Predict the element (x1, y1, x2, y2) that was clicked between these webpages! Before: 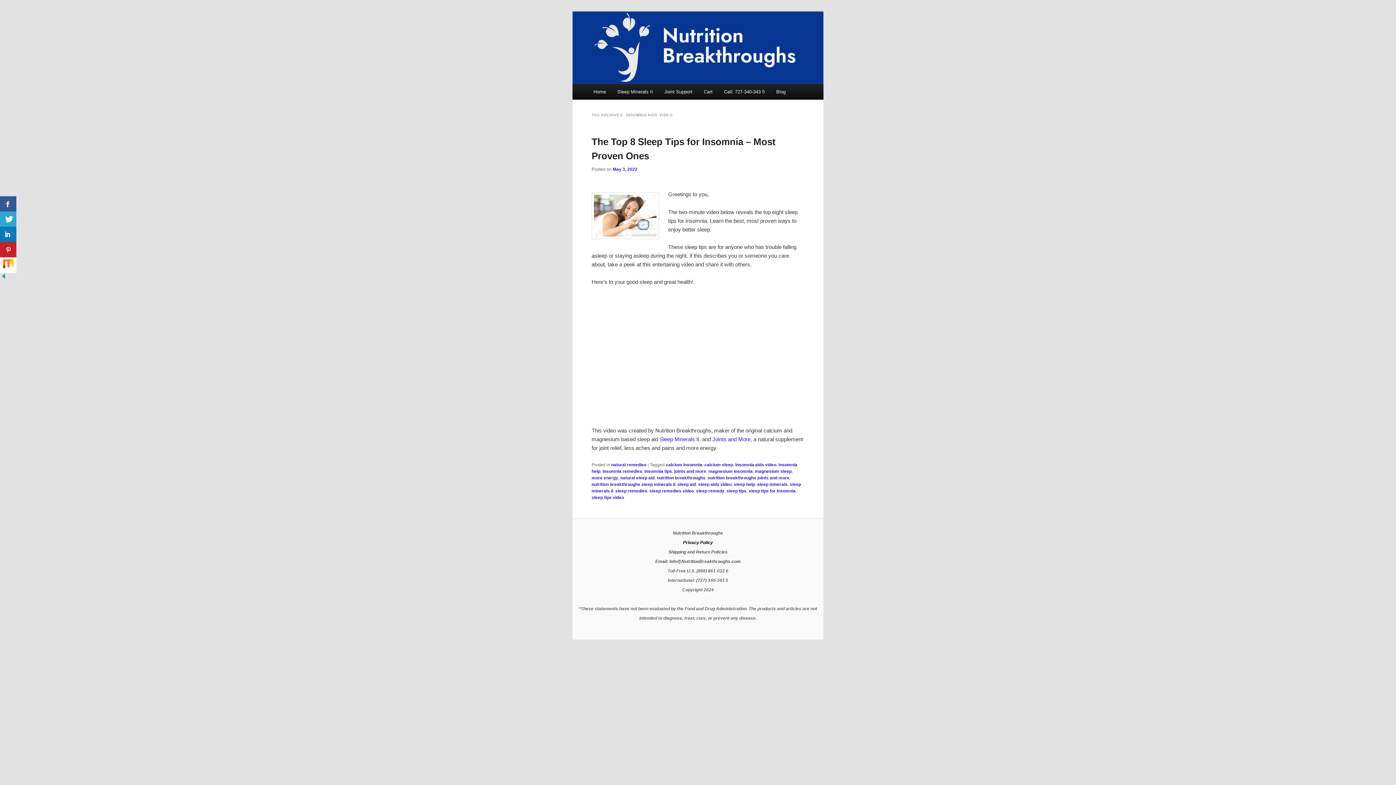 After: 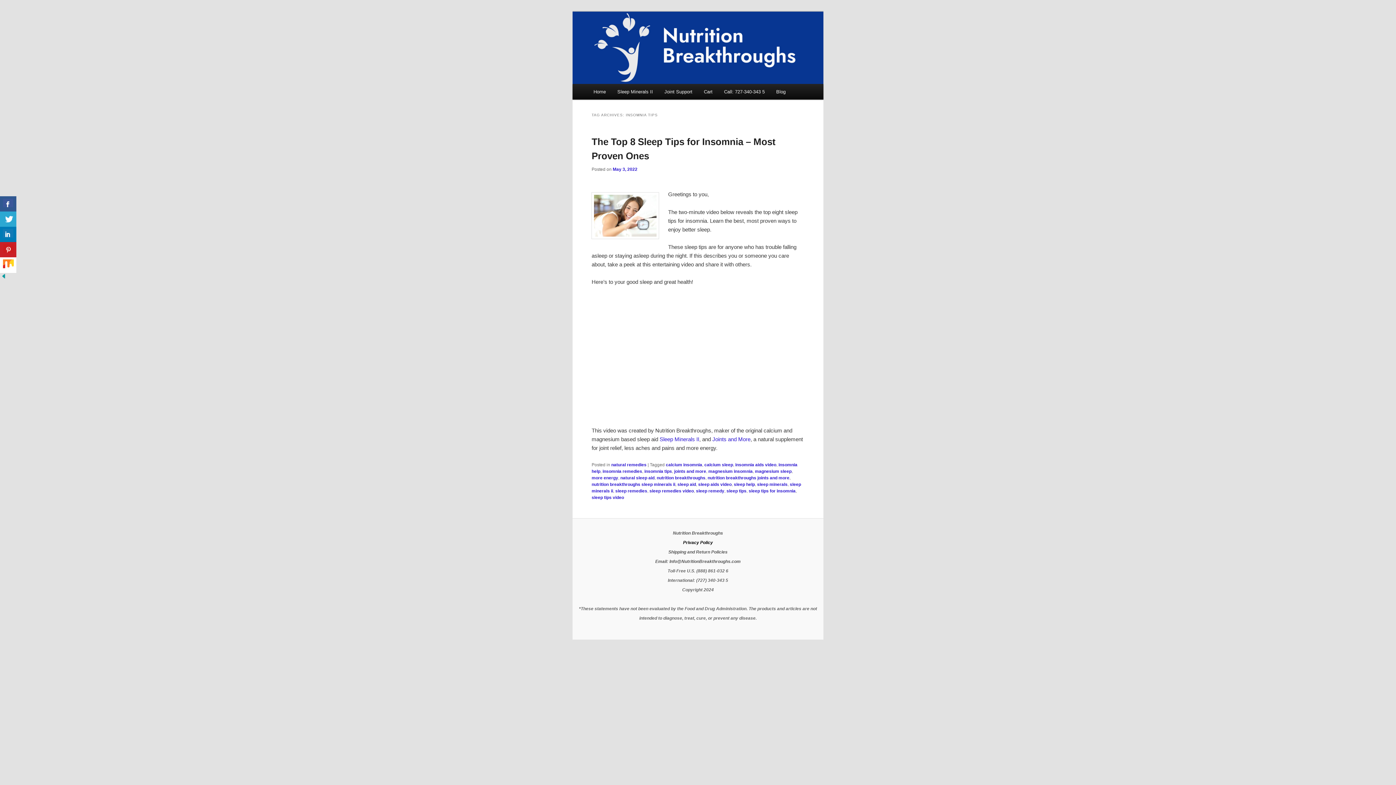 Action: bbox: (644, 468, 672, 474) label: insomnia tips